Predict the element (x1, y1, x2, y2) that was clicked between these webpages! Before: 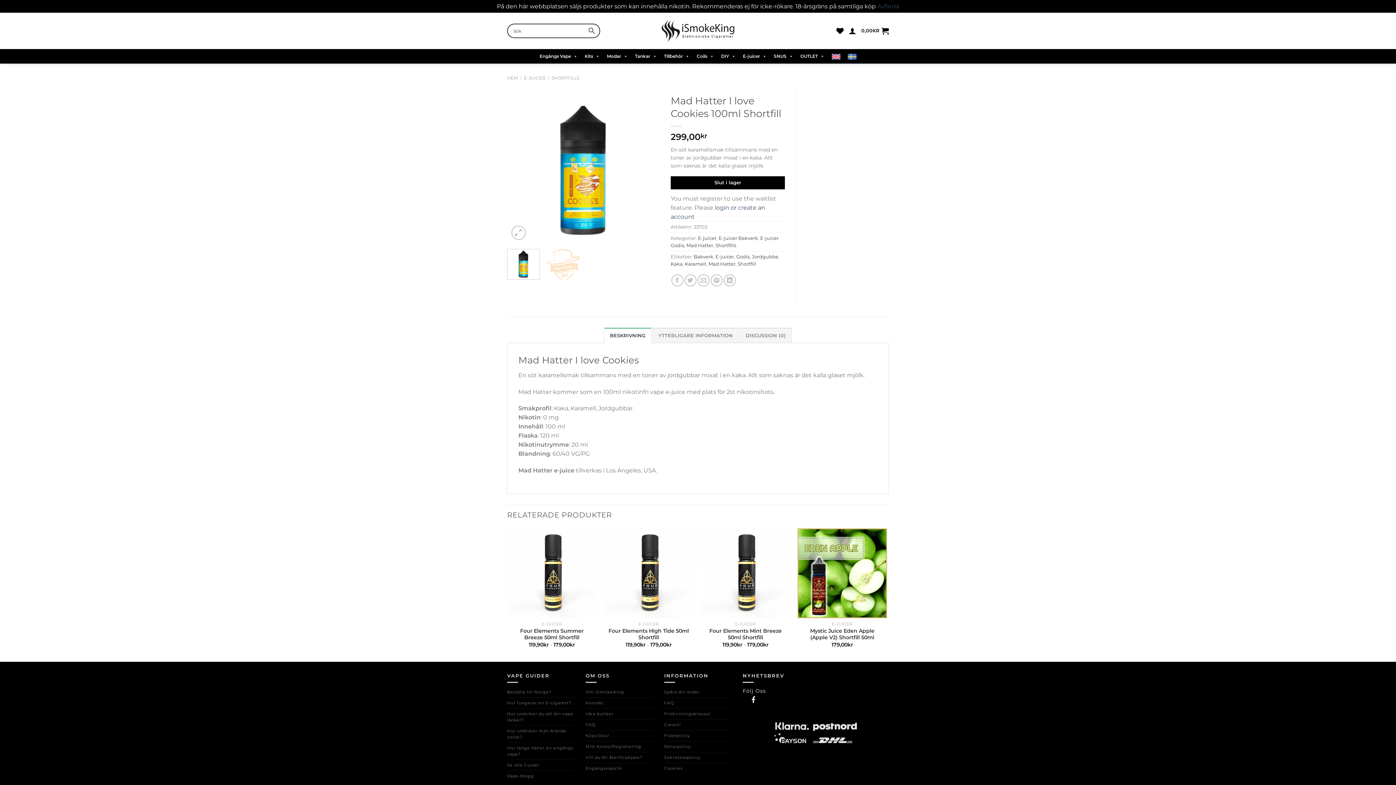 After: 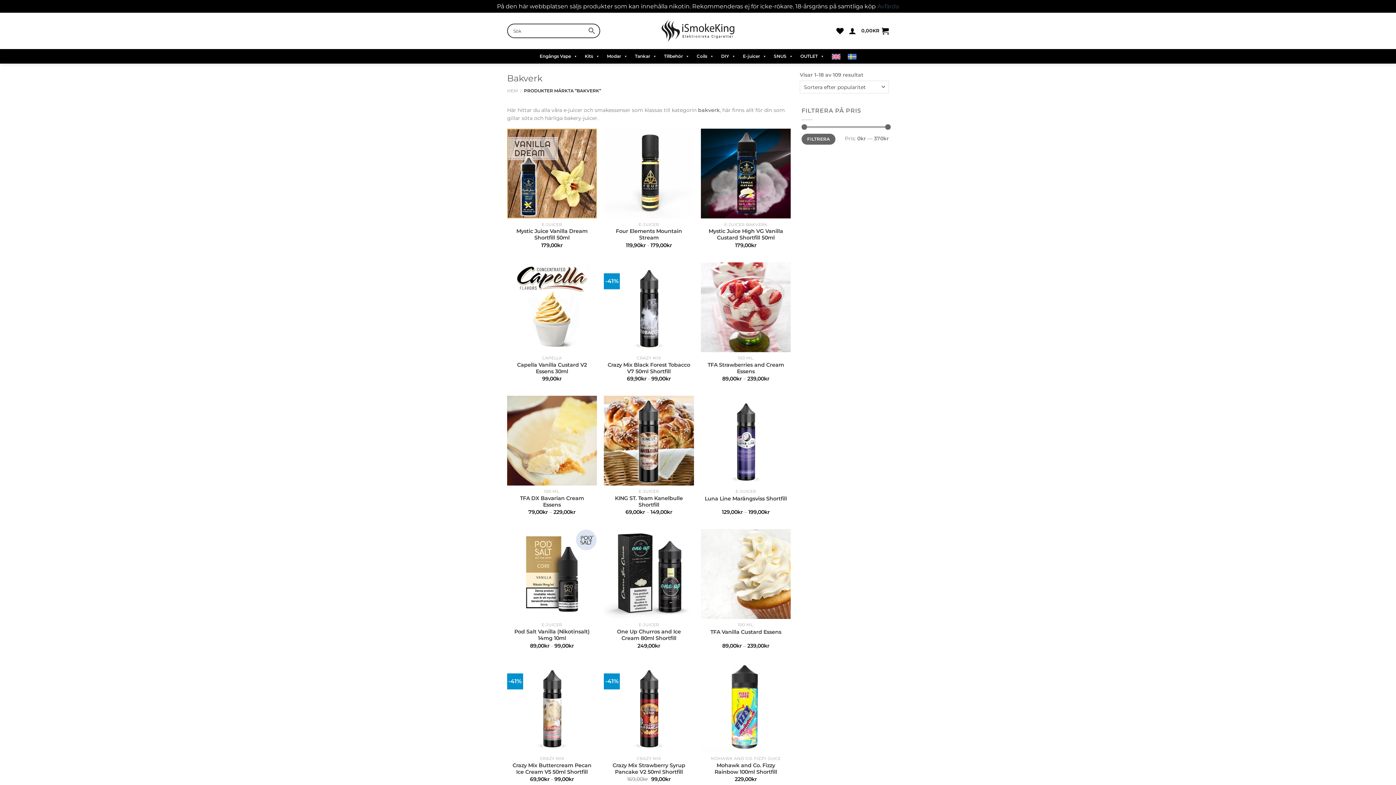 Action: bbox: (693, 254, 713, 259) label: Bakverk